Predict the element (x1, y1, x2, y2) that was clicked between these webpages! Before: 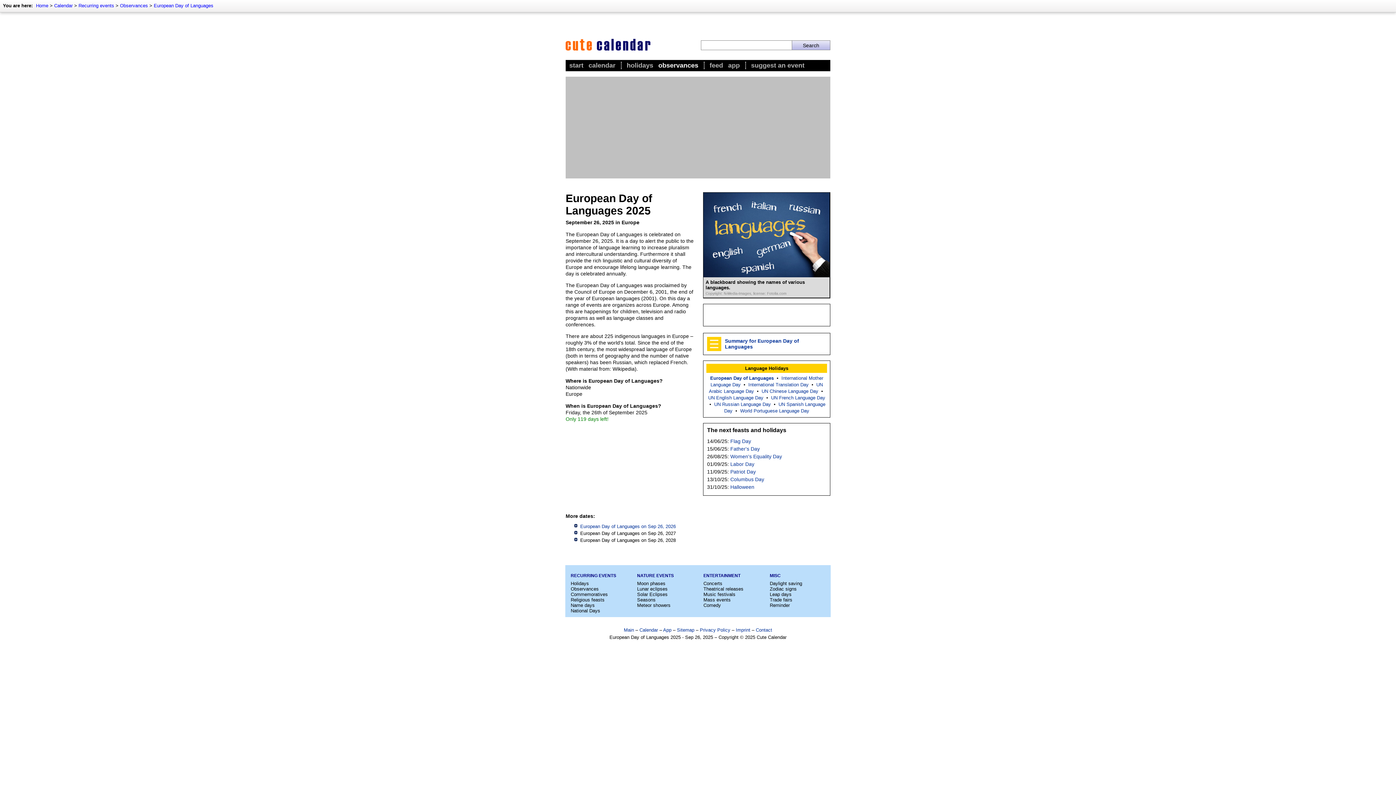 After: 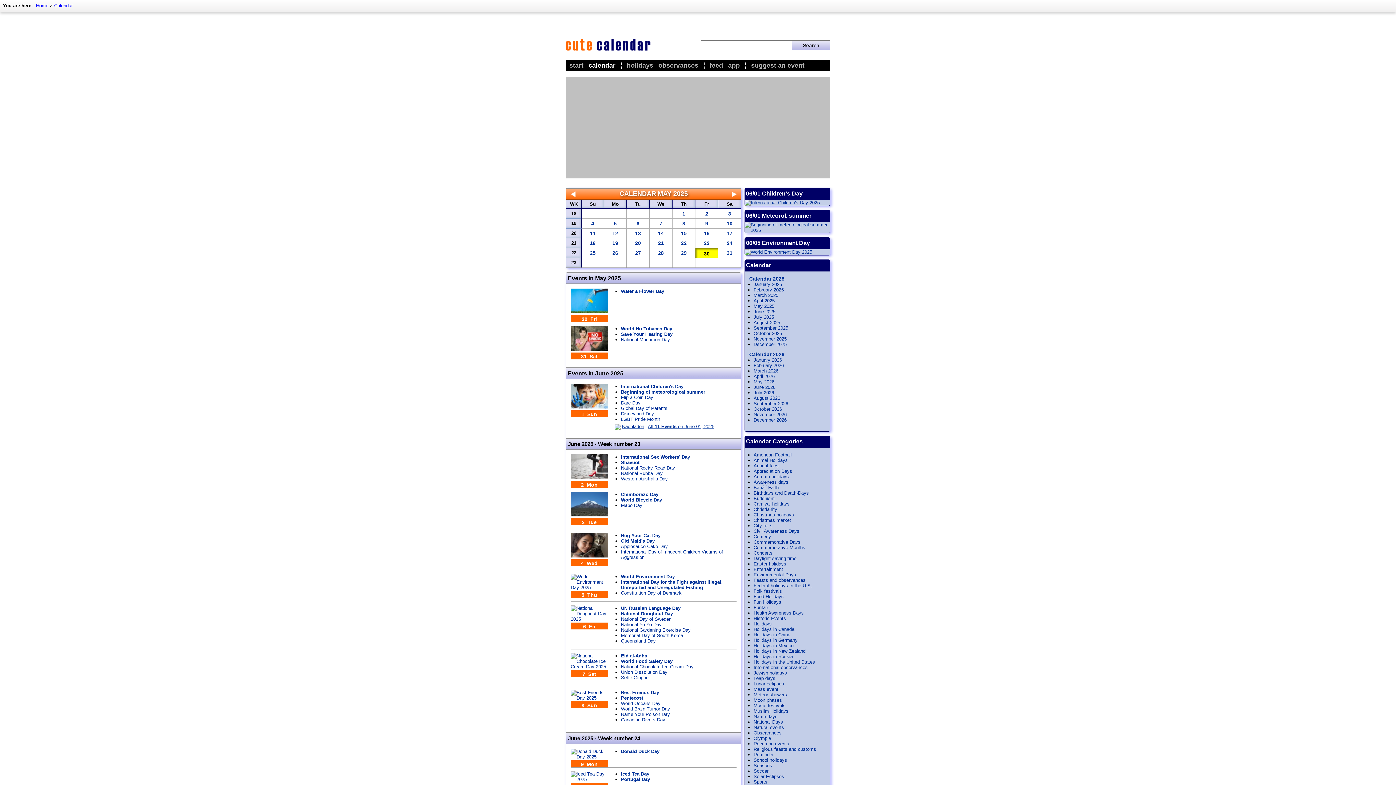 Action: label: calendar bbox: (588, 61, 615, 69)